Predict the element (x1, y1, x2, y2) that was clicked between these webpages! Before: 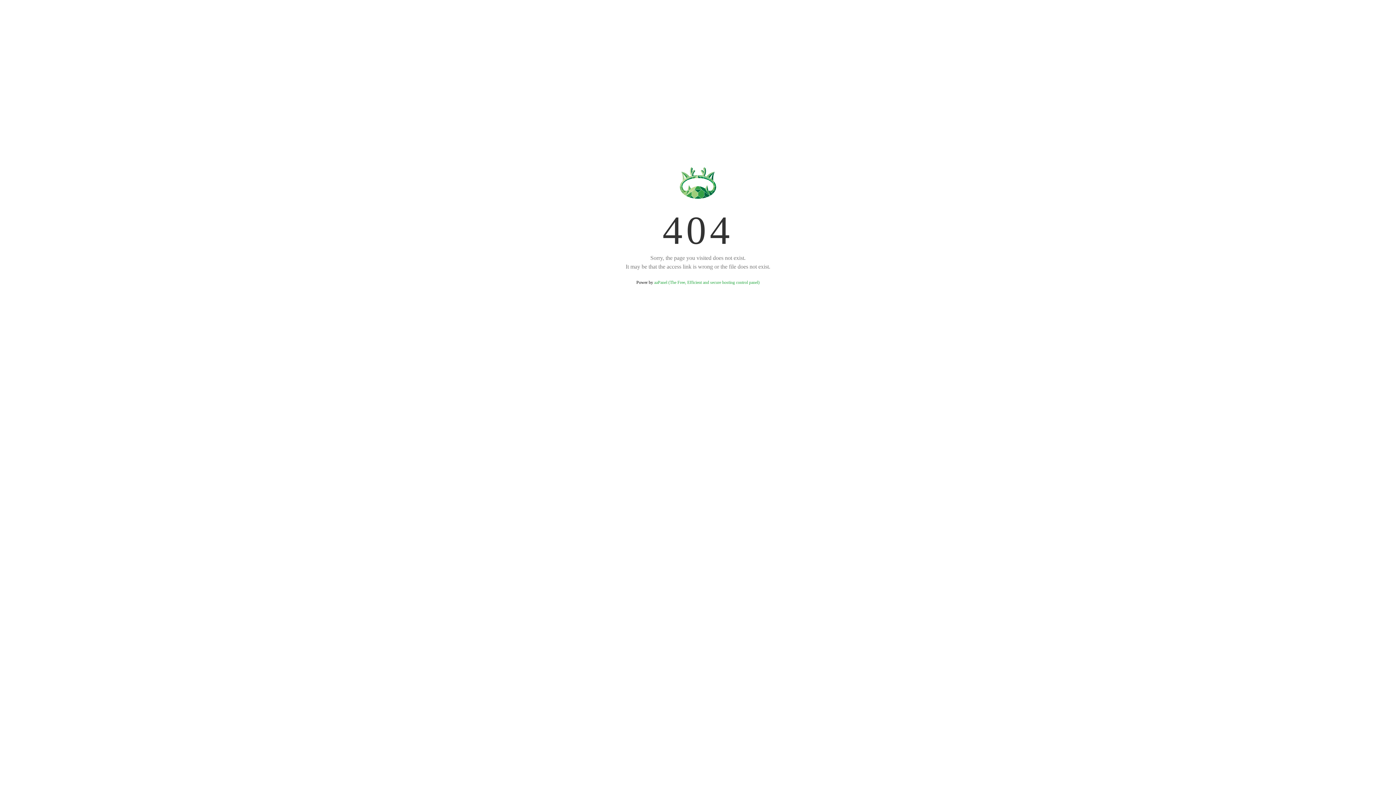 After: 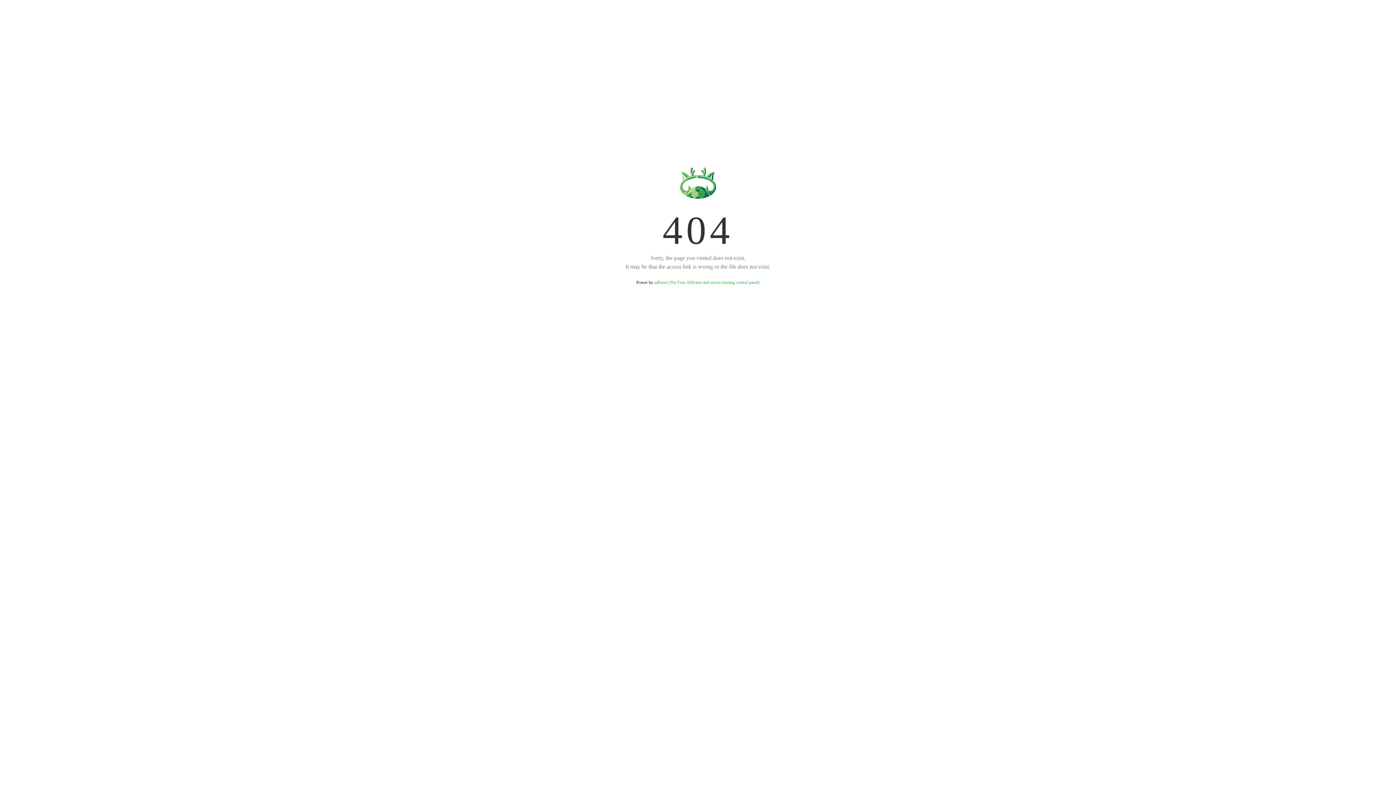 Action: label: aaPanel (The Free, Efficient and secure hosting control panel) bbox: (654, 280, 759, 285)